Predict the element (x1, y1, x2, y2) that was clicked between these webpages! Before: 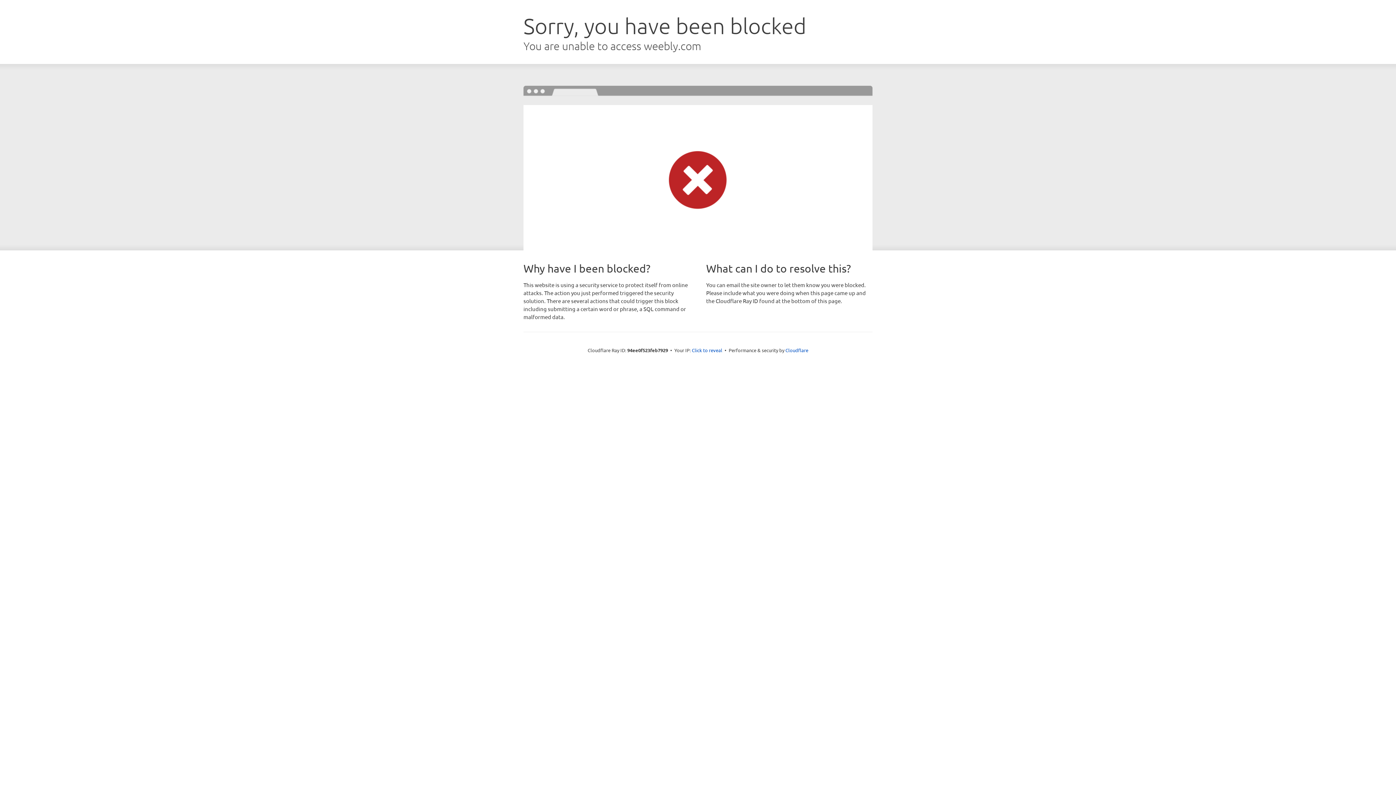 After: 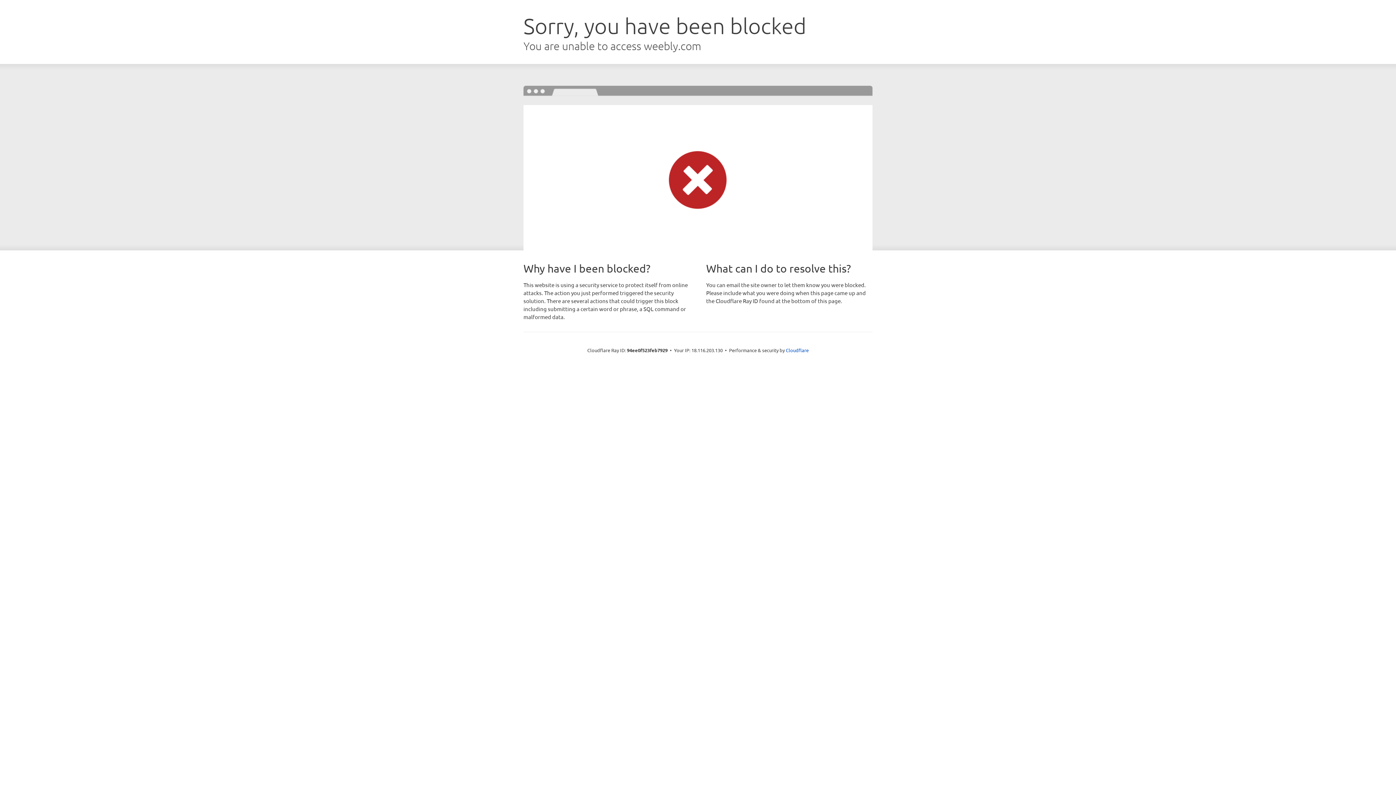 Action: bbox: (692, 346, 722, 353) label: Click to reveal